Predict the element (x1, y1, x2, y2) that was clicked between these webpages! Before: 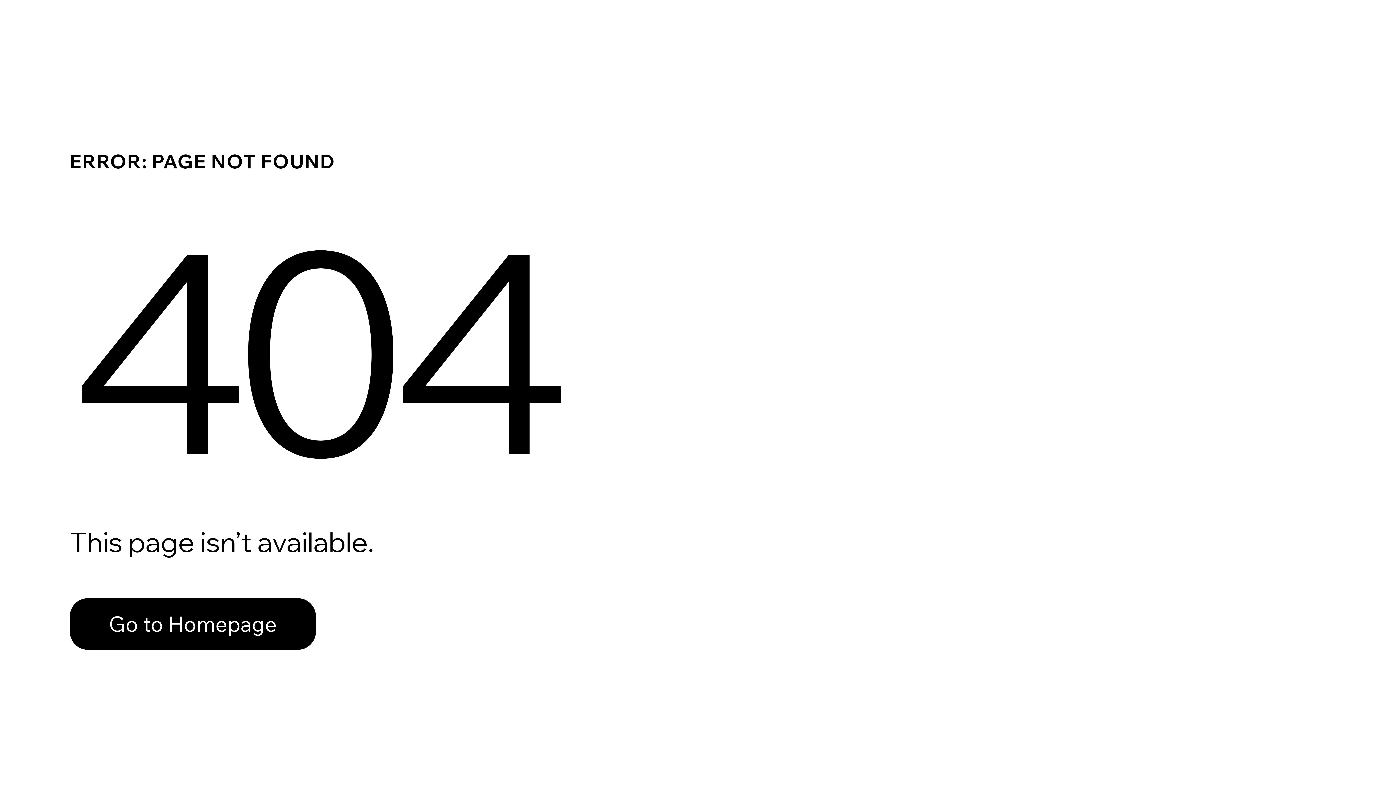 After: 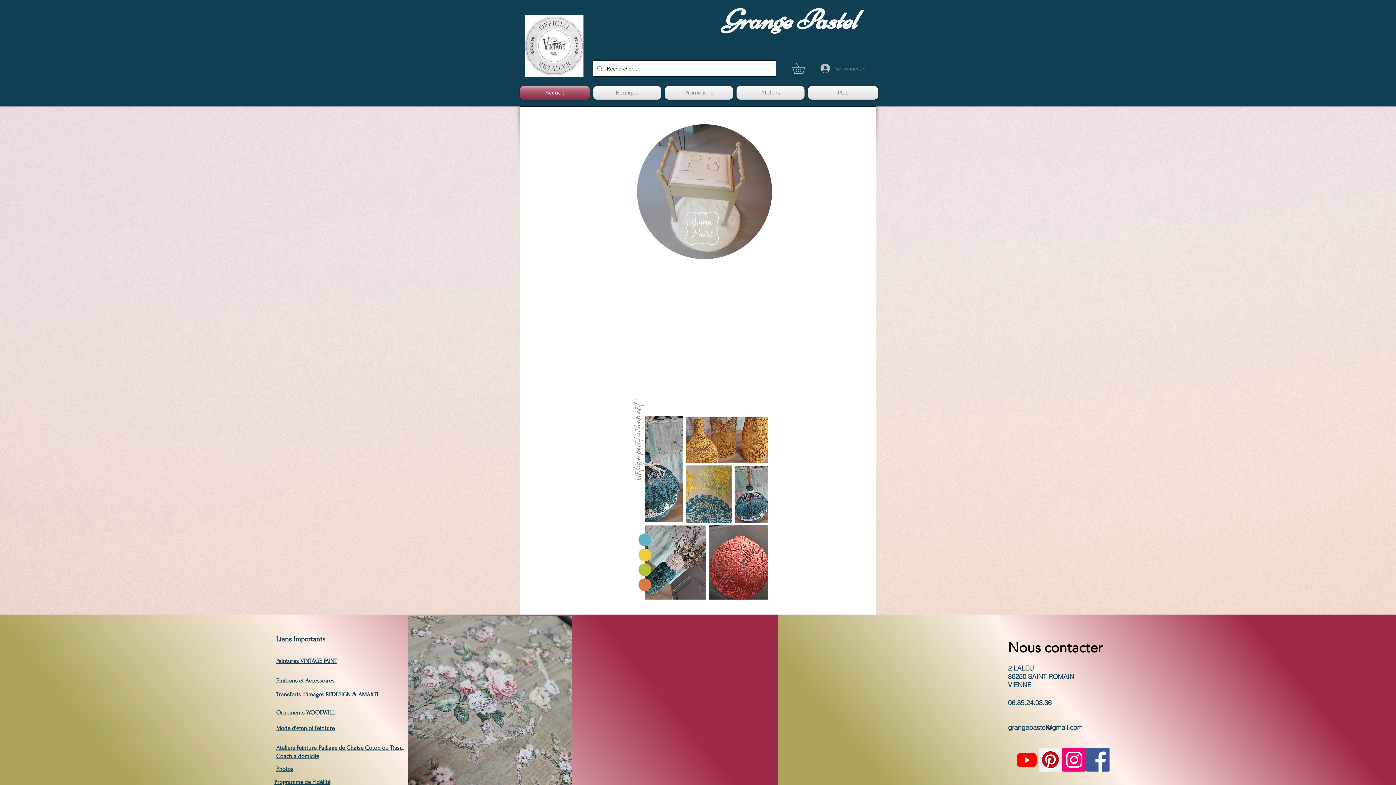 Action: label: Go to Homepage bbox: (69, 582, 768, 659)